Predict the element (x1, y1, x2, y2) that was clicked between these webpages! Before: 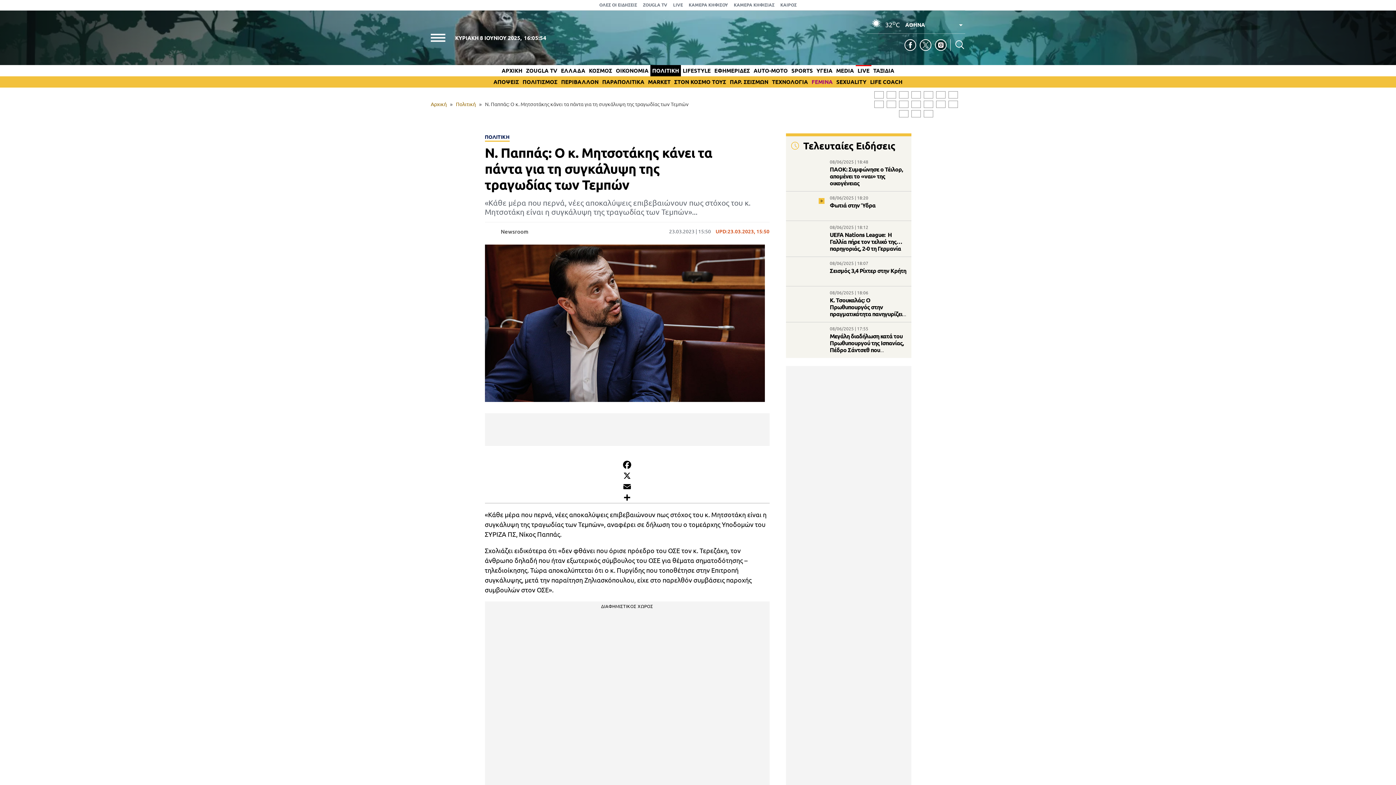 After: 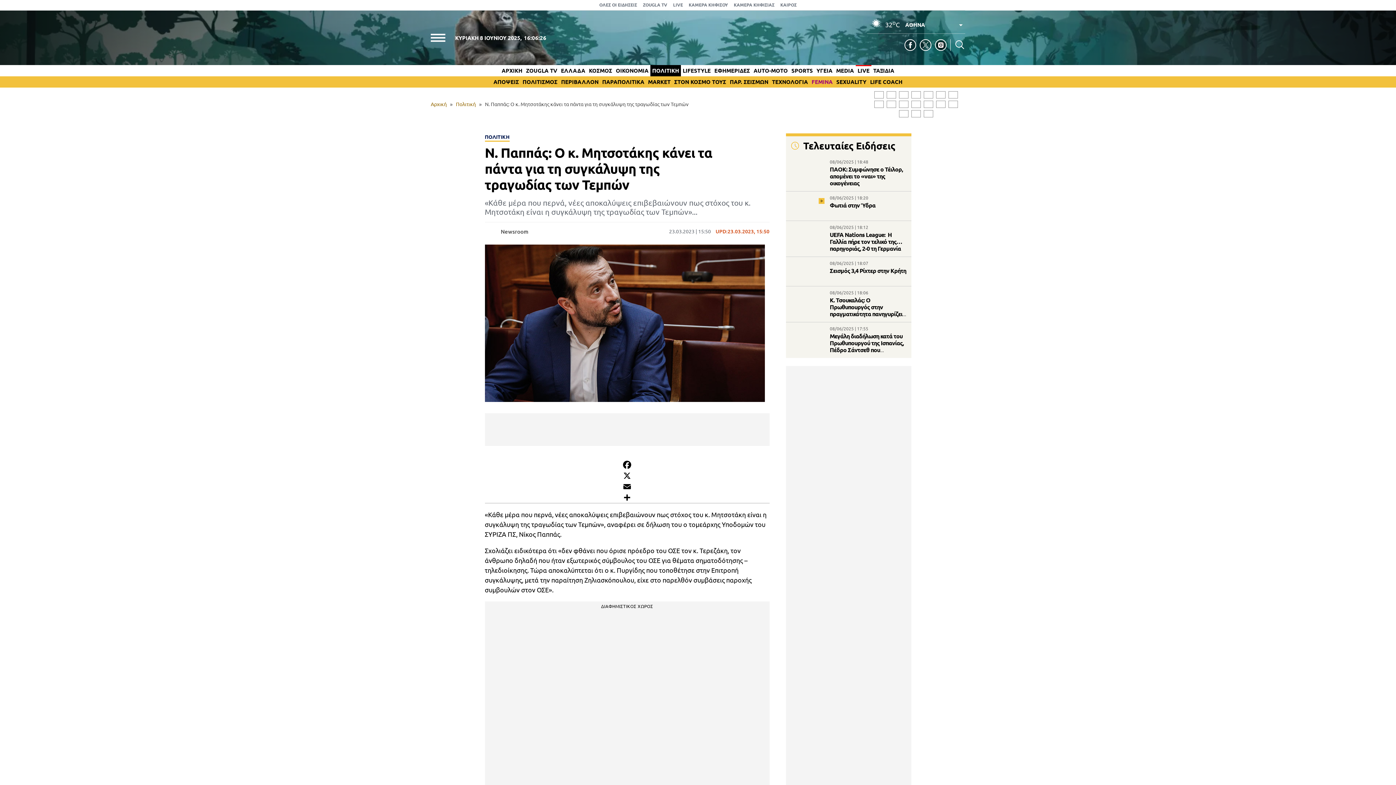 Action: bbox: (874, 91, 884, 98)